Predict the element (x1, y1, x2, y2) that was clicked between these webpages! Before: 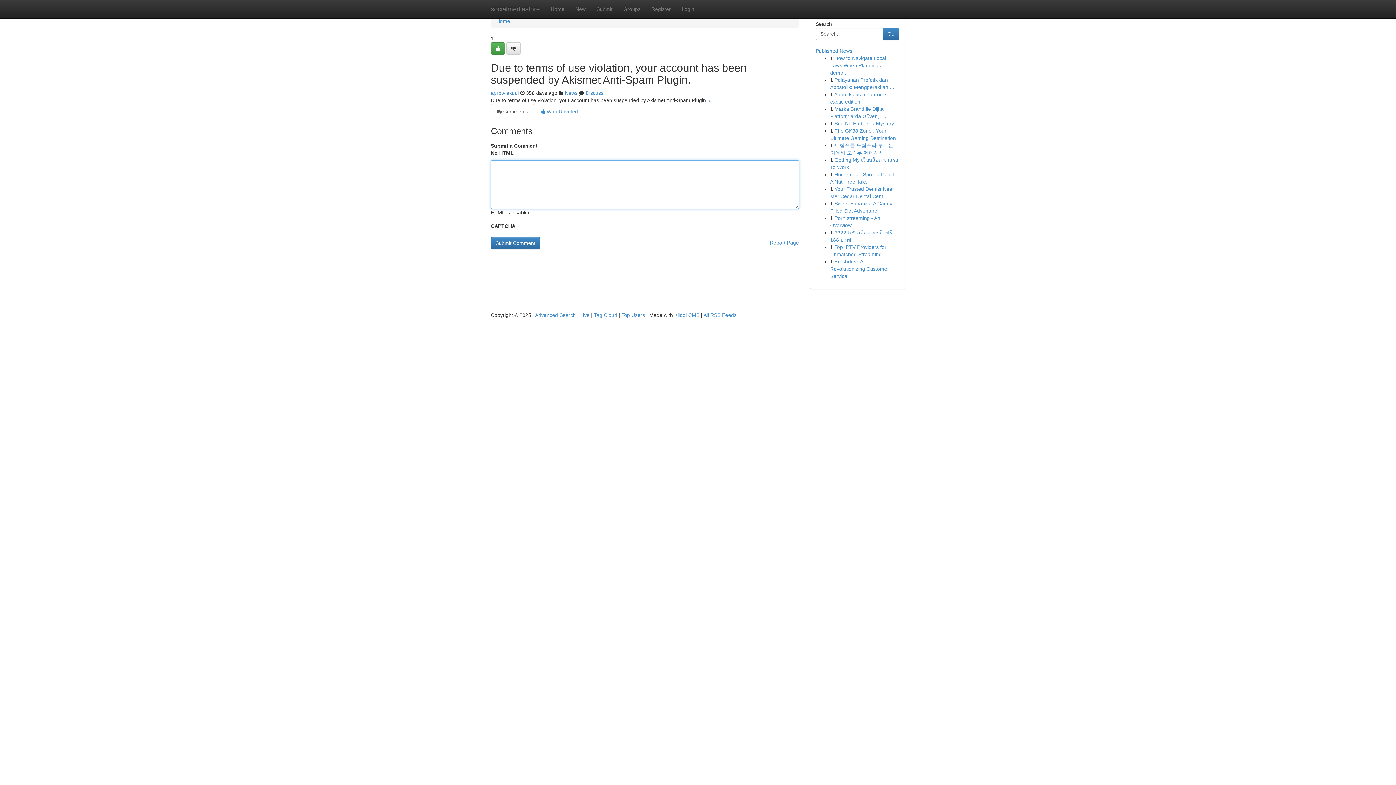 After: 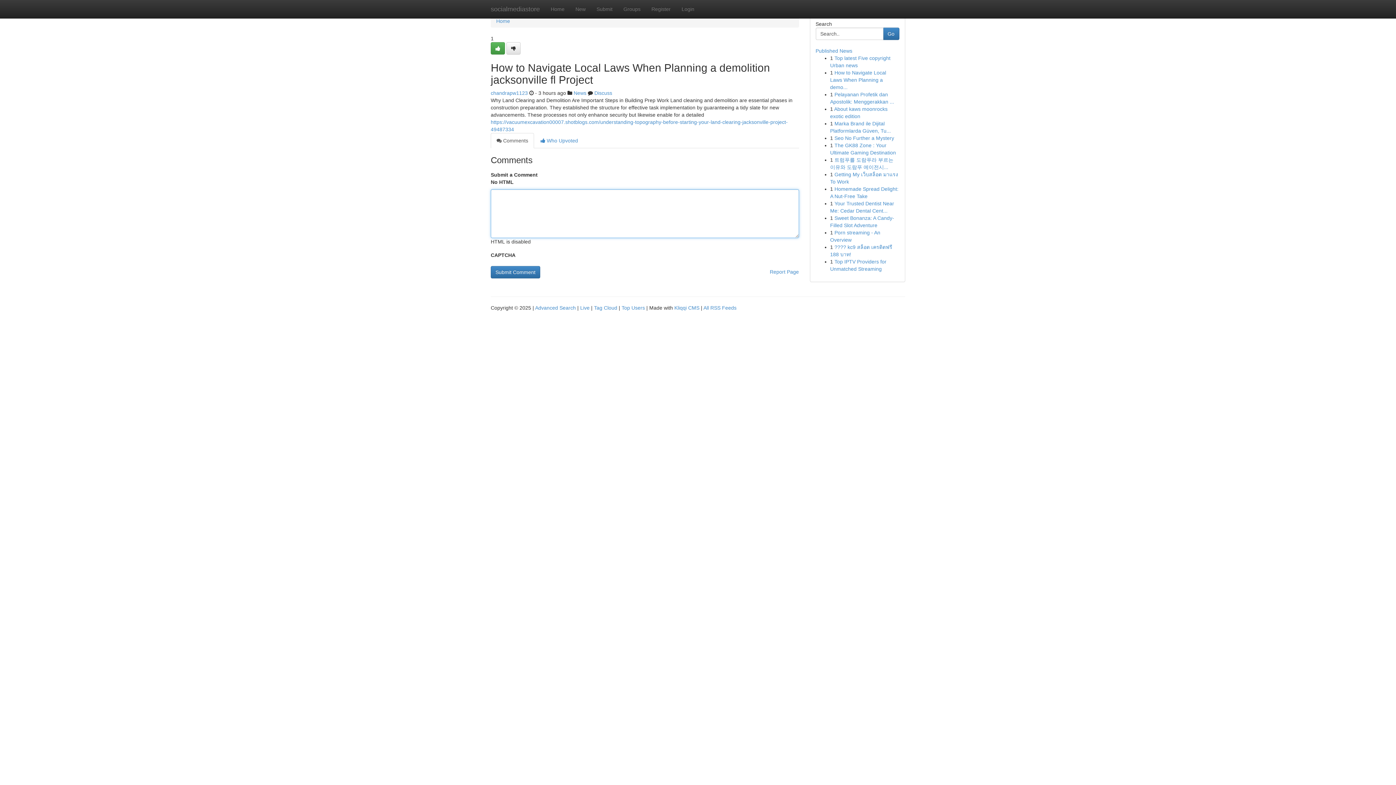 Action: bbox: (830, 55, 886, 75) label: How to Navigate Local Laws When Planning a demo...